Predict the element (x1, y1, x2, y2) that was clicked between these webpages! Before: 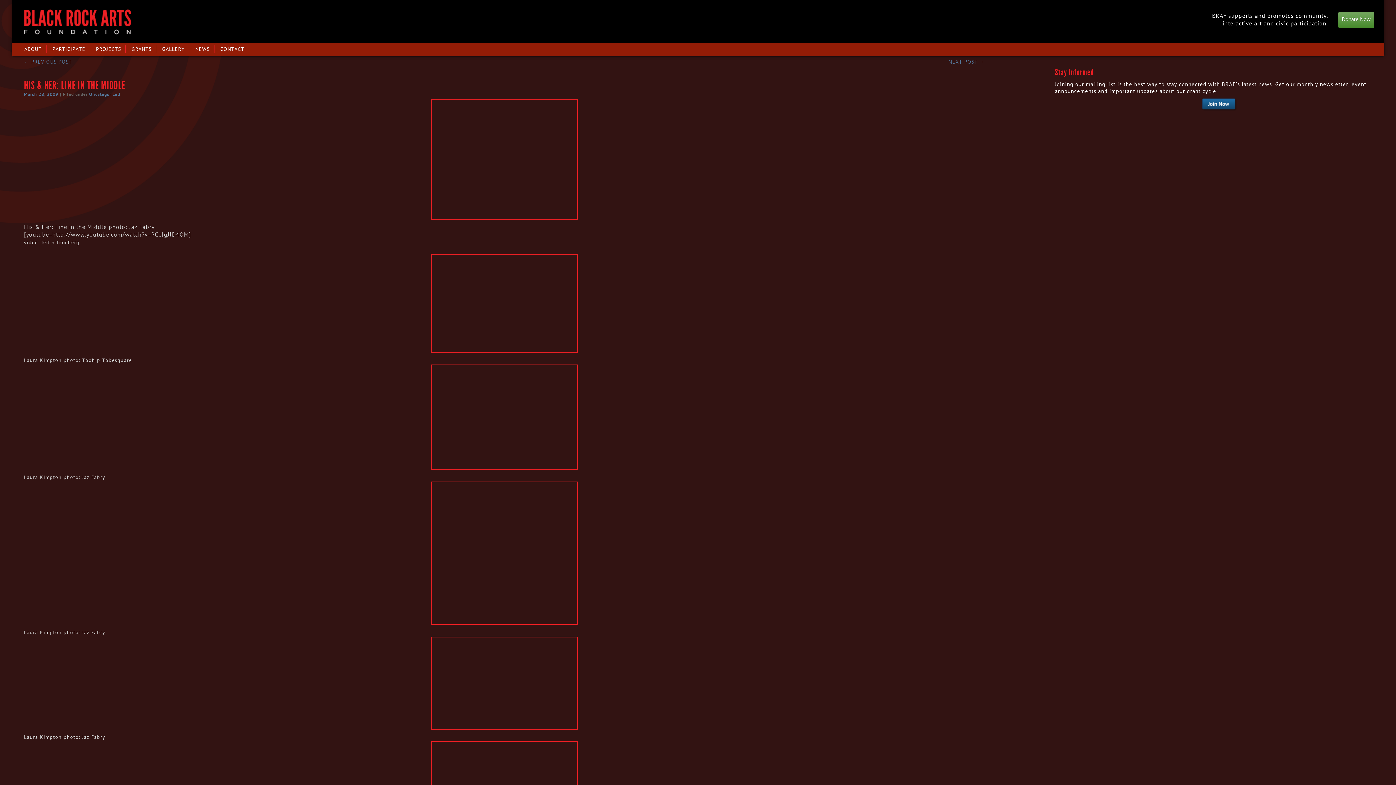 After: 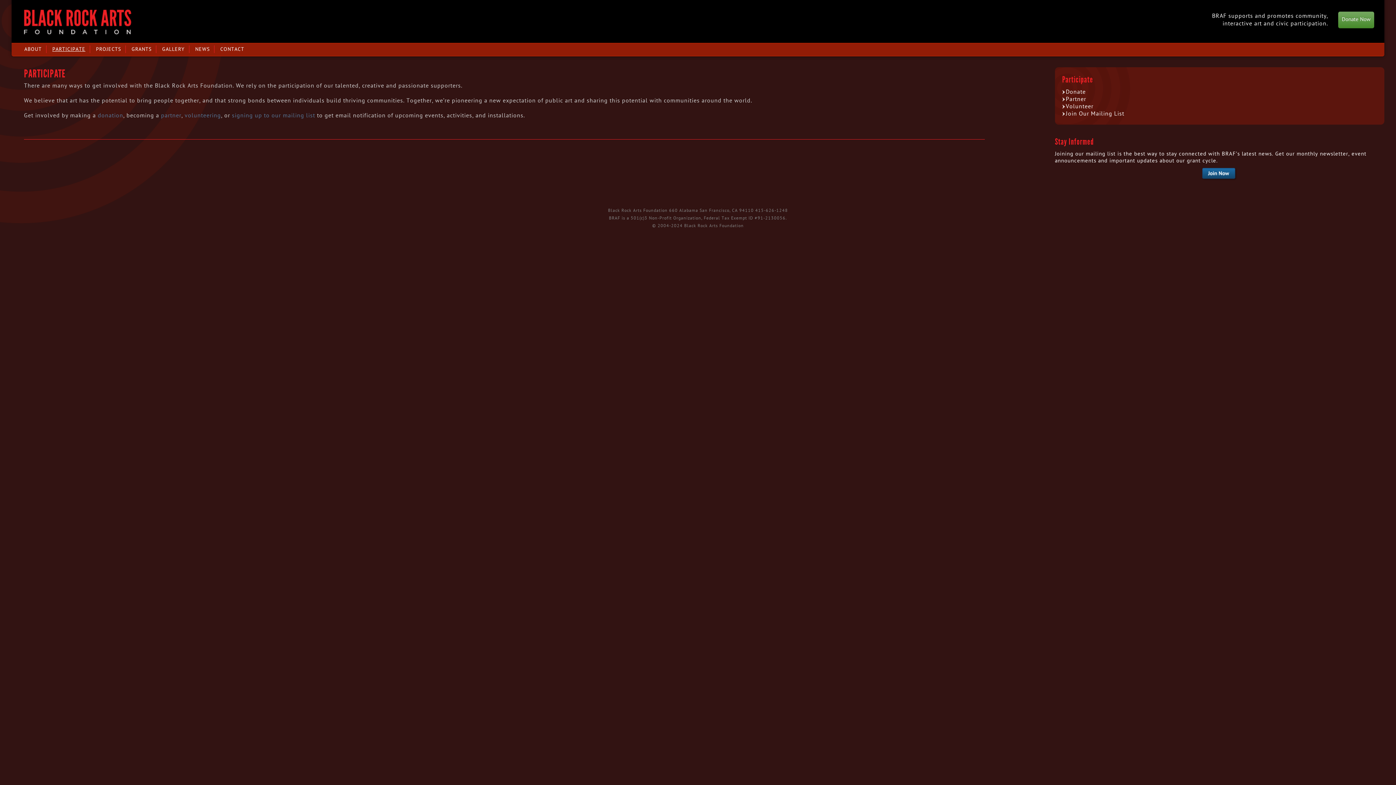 Action: label: PARTICIPATE bbox: (52, 46, 85, 52)